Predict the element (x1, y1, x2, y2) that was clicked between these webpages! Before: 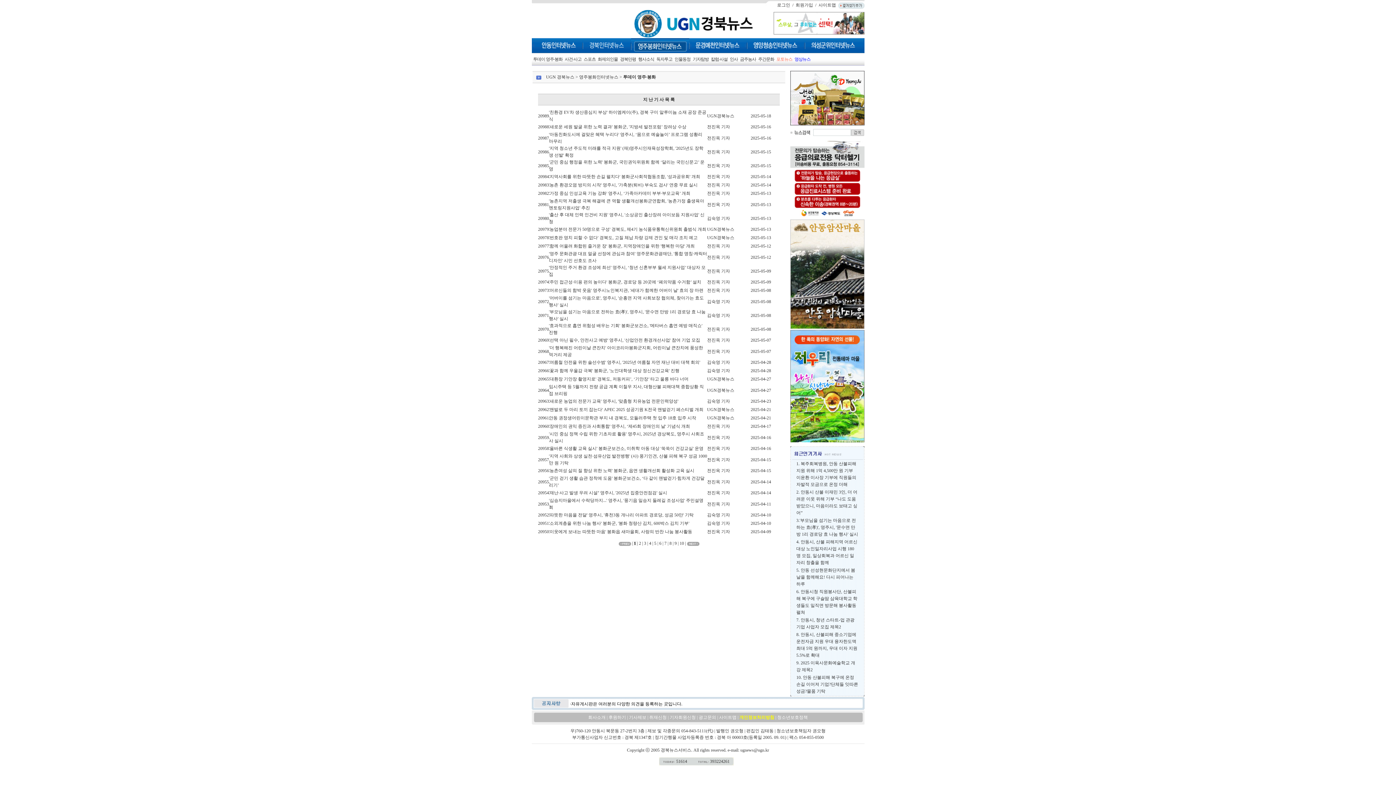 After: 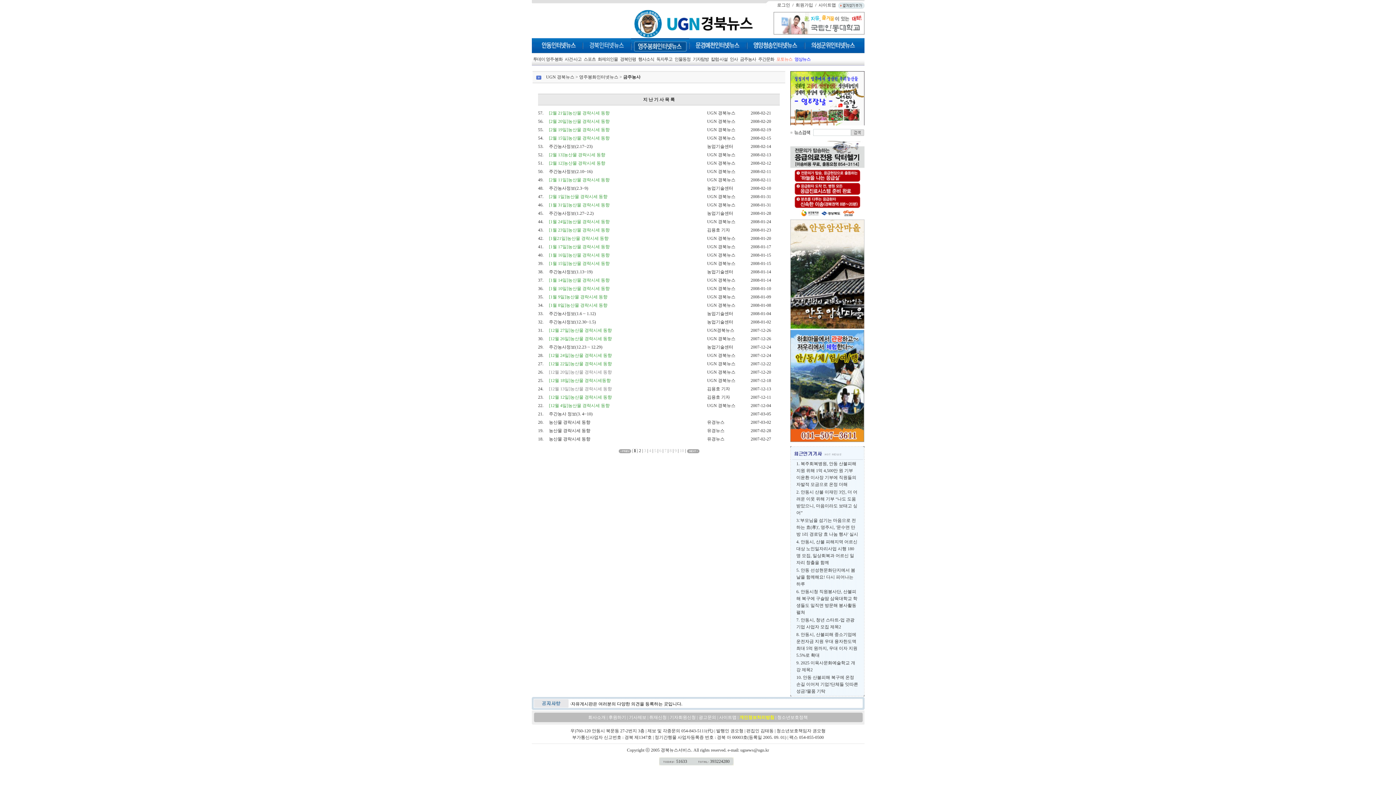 Action: label: 금주농사 bbox: (740, 56, 756, 61)